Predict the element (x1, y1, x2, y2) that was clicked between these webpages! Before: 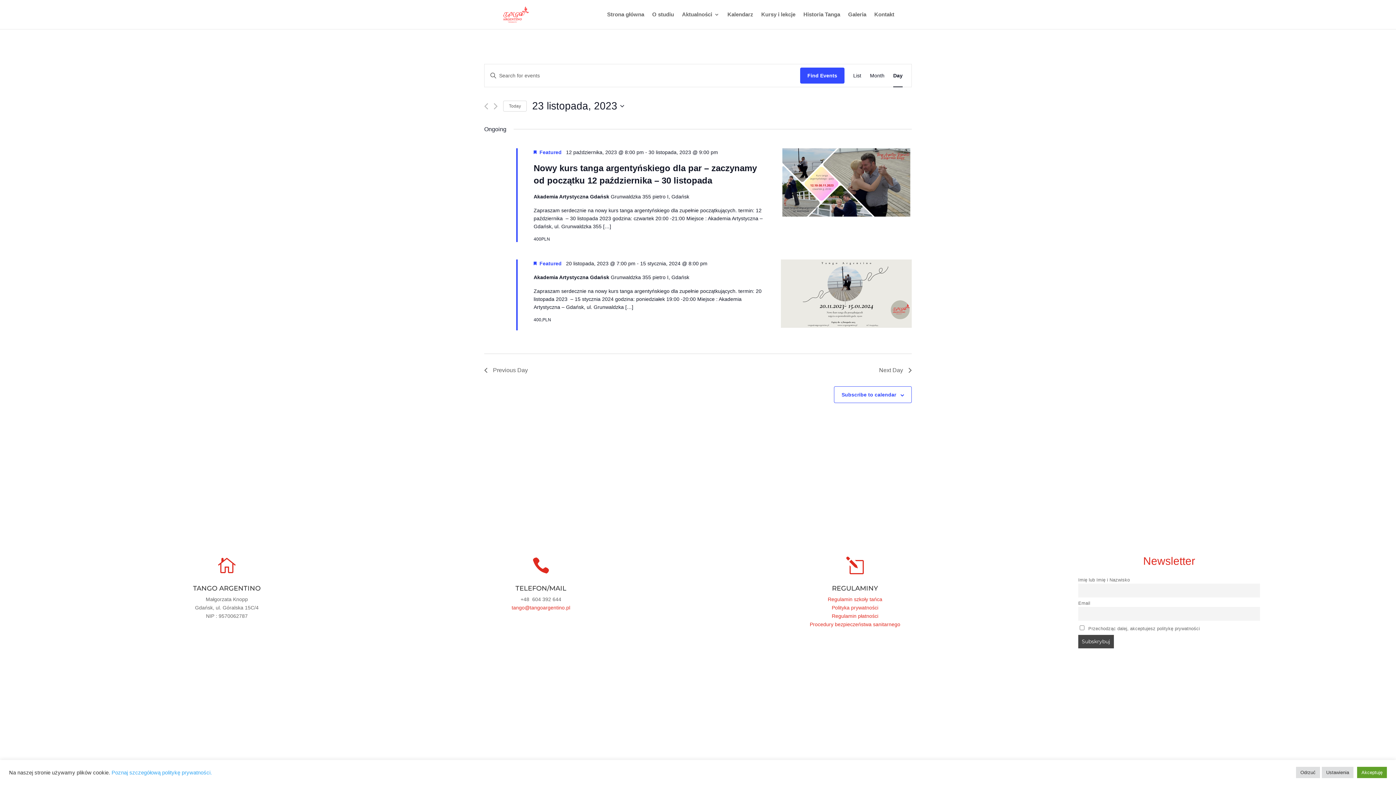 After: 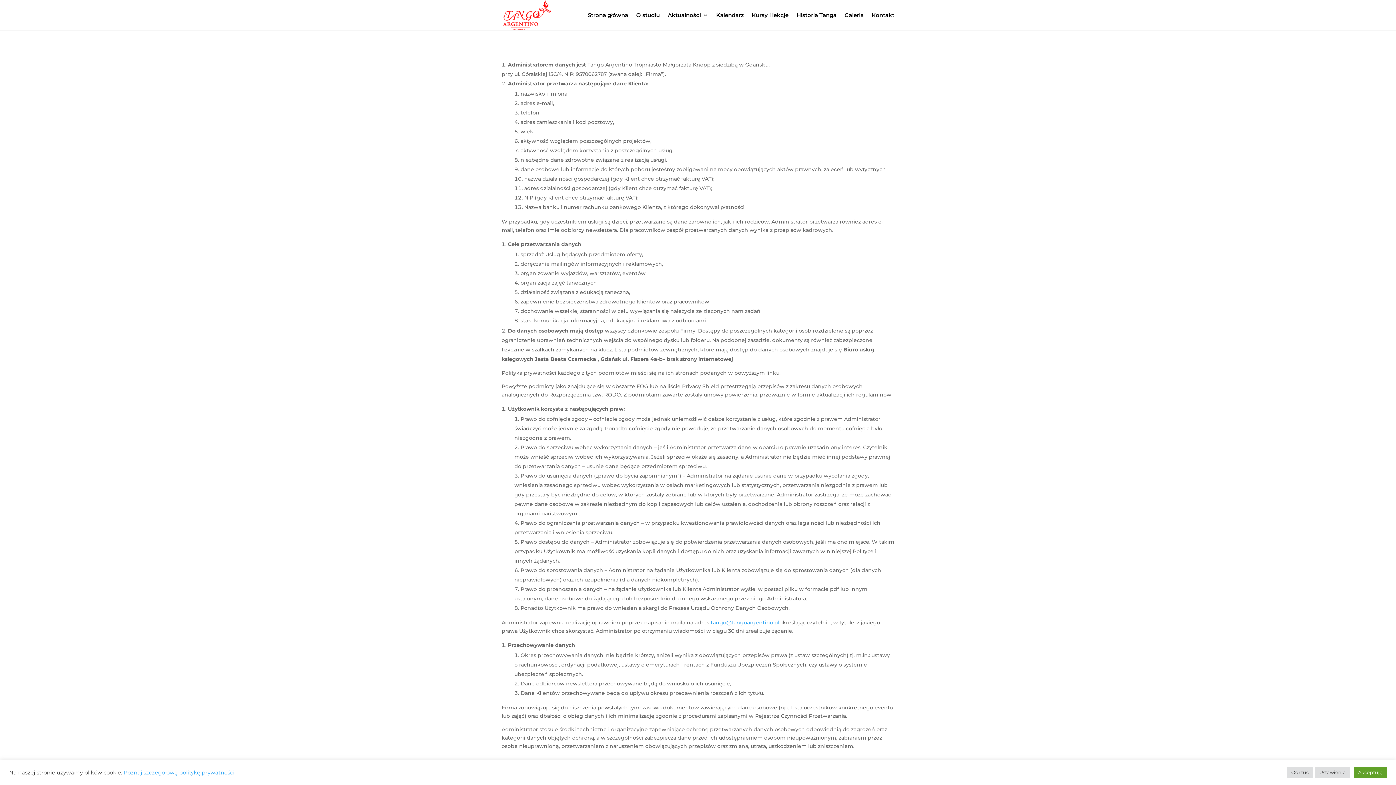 Action: label: Poznaj szczegółową politykę prywatności. bbox: (111, 770, 212, 775)